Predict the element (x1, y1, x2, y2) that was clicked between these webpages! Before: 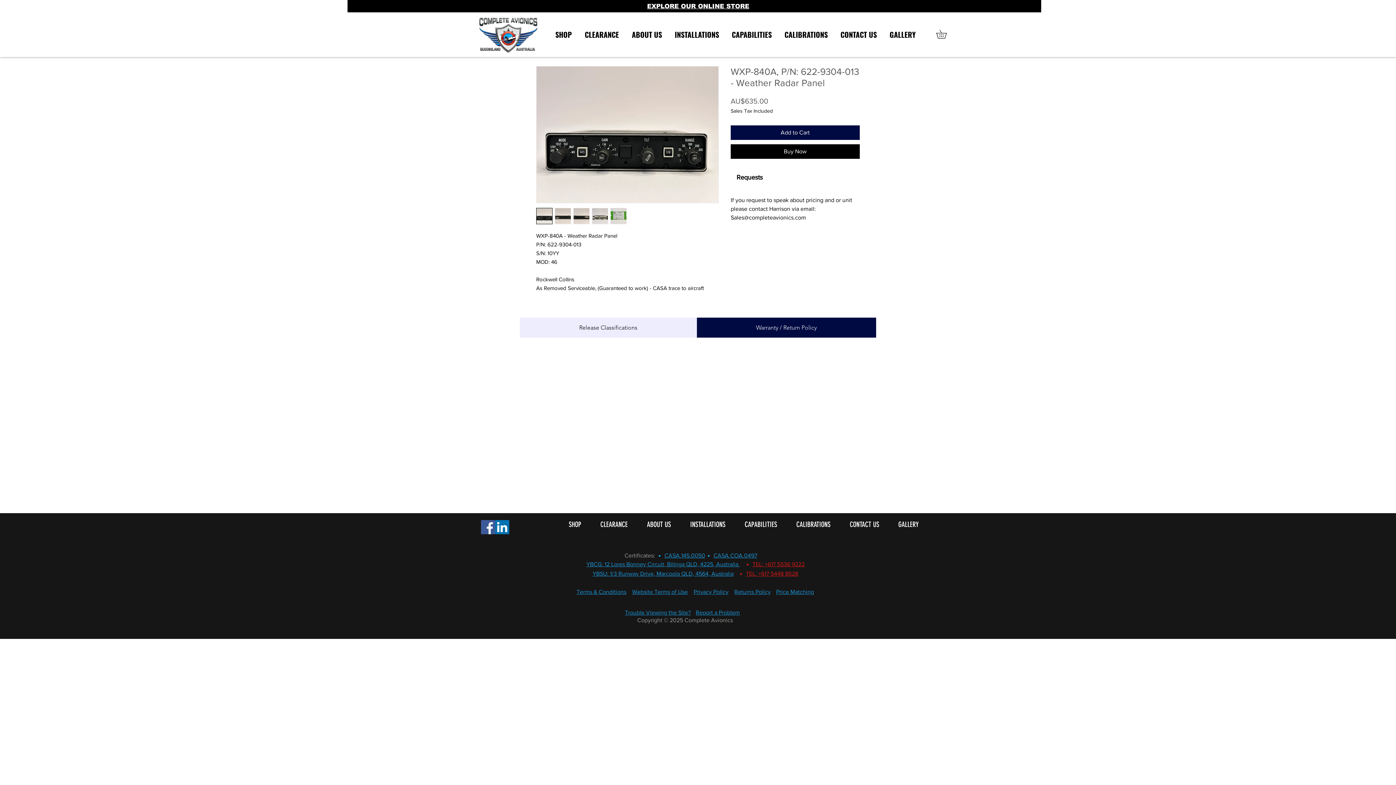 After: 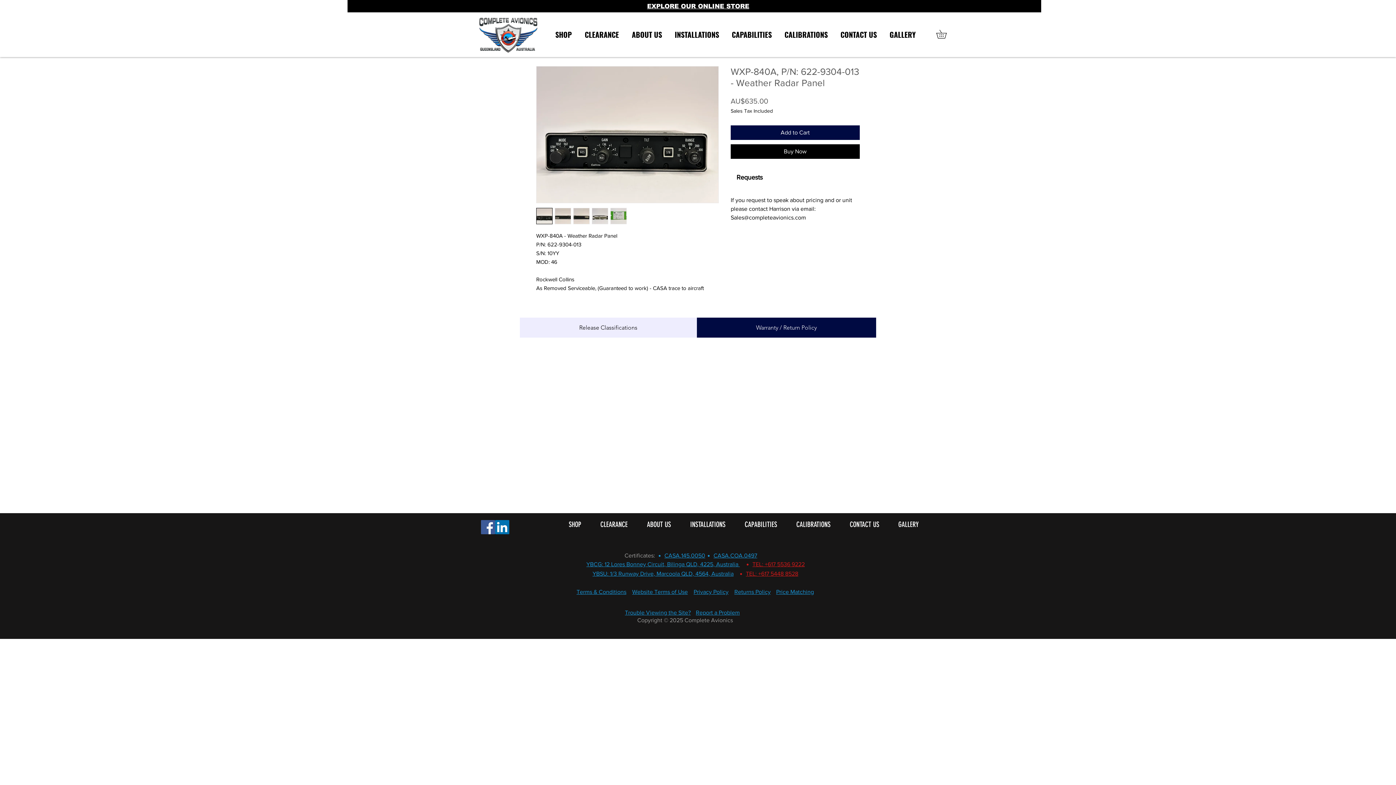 Action: bbox: (495, 520, 509, 534) label: LinkedIn